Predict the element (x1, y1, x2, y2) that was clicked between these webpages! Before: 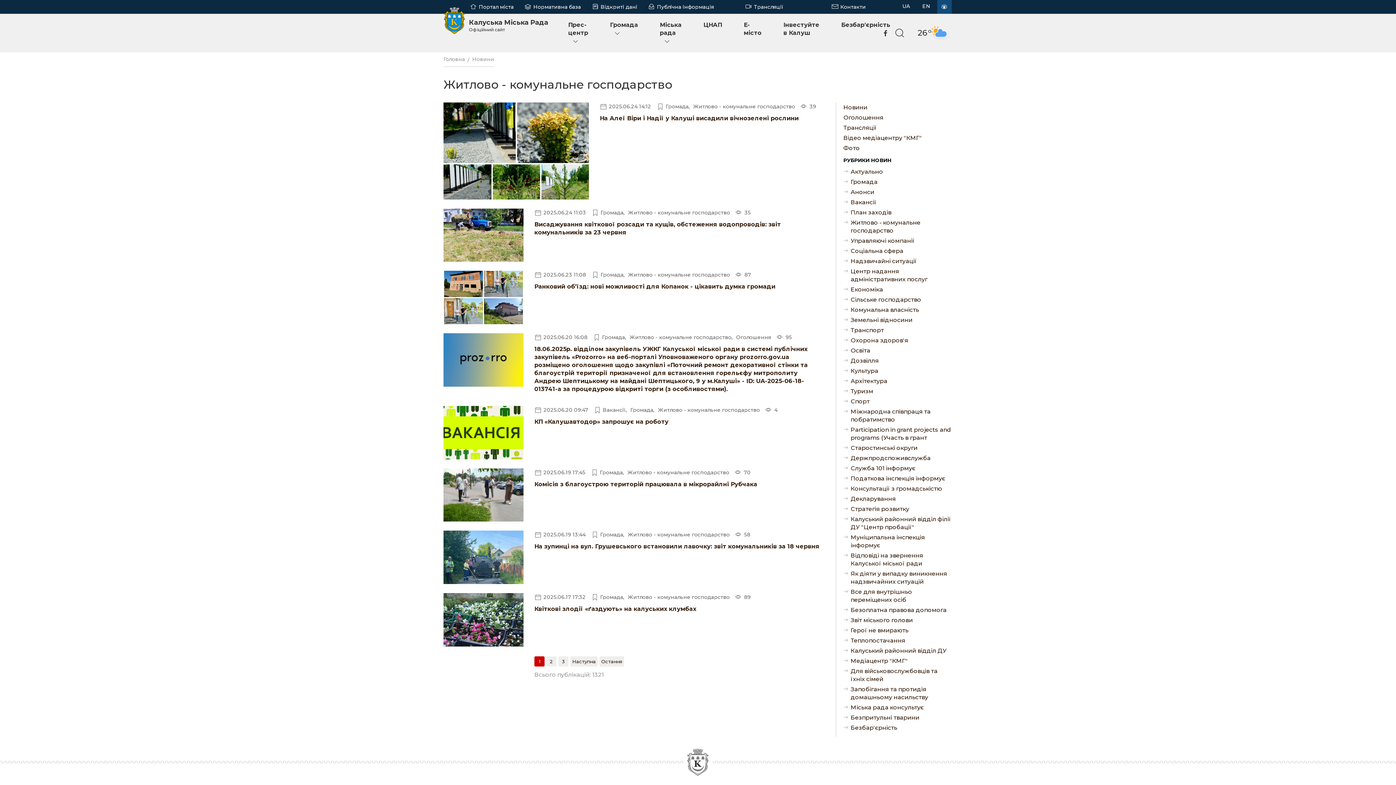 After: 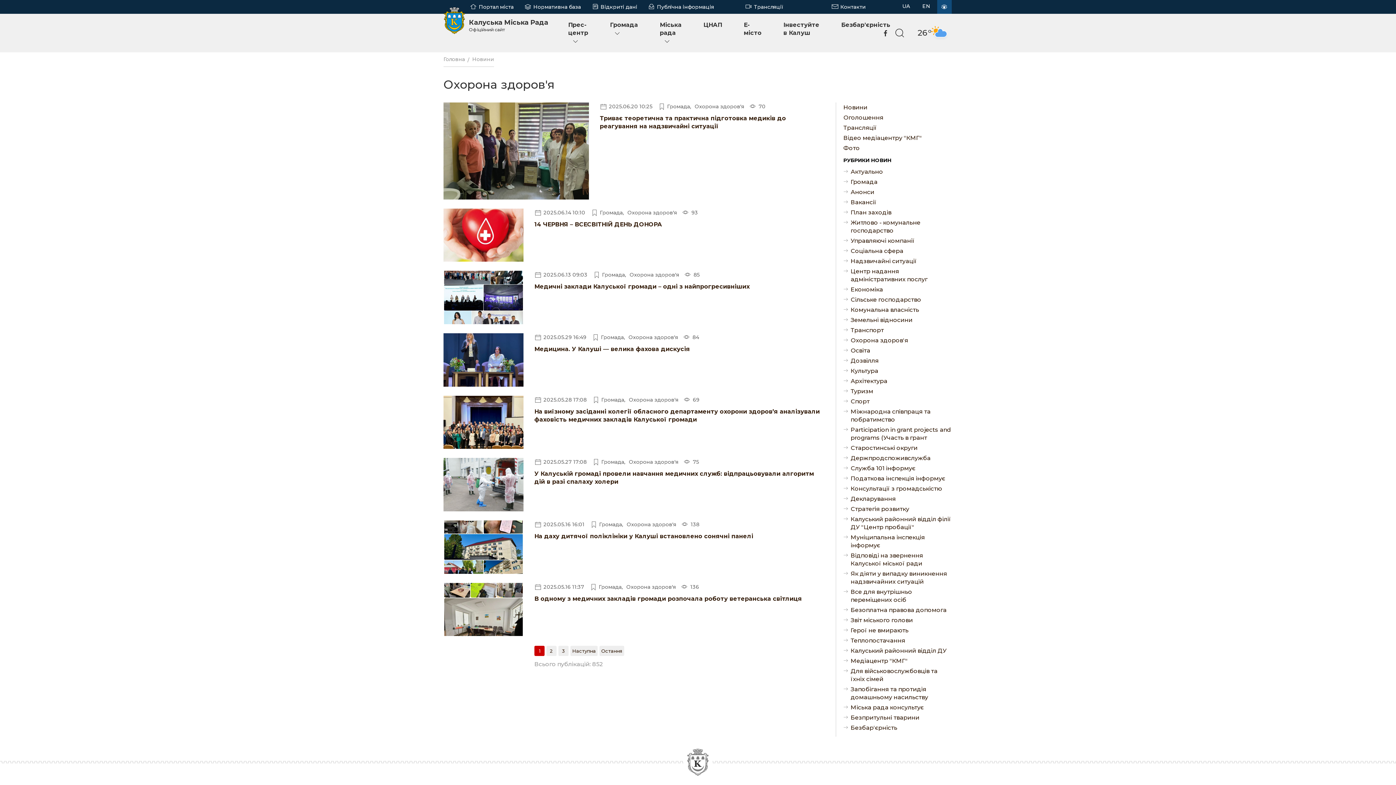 Action: label: Охорона здоров'я bbox: (843, 335, 952, 345)